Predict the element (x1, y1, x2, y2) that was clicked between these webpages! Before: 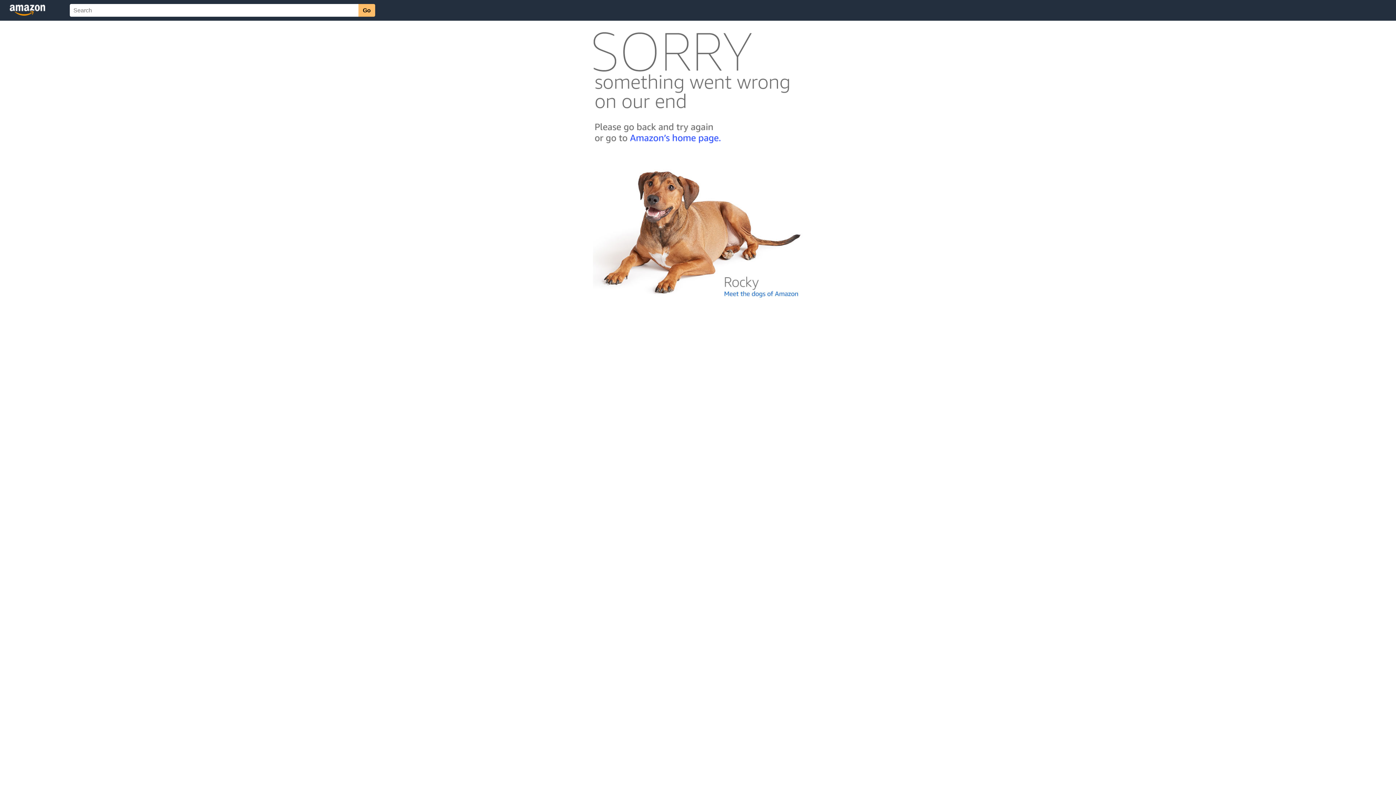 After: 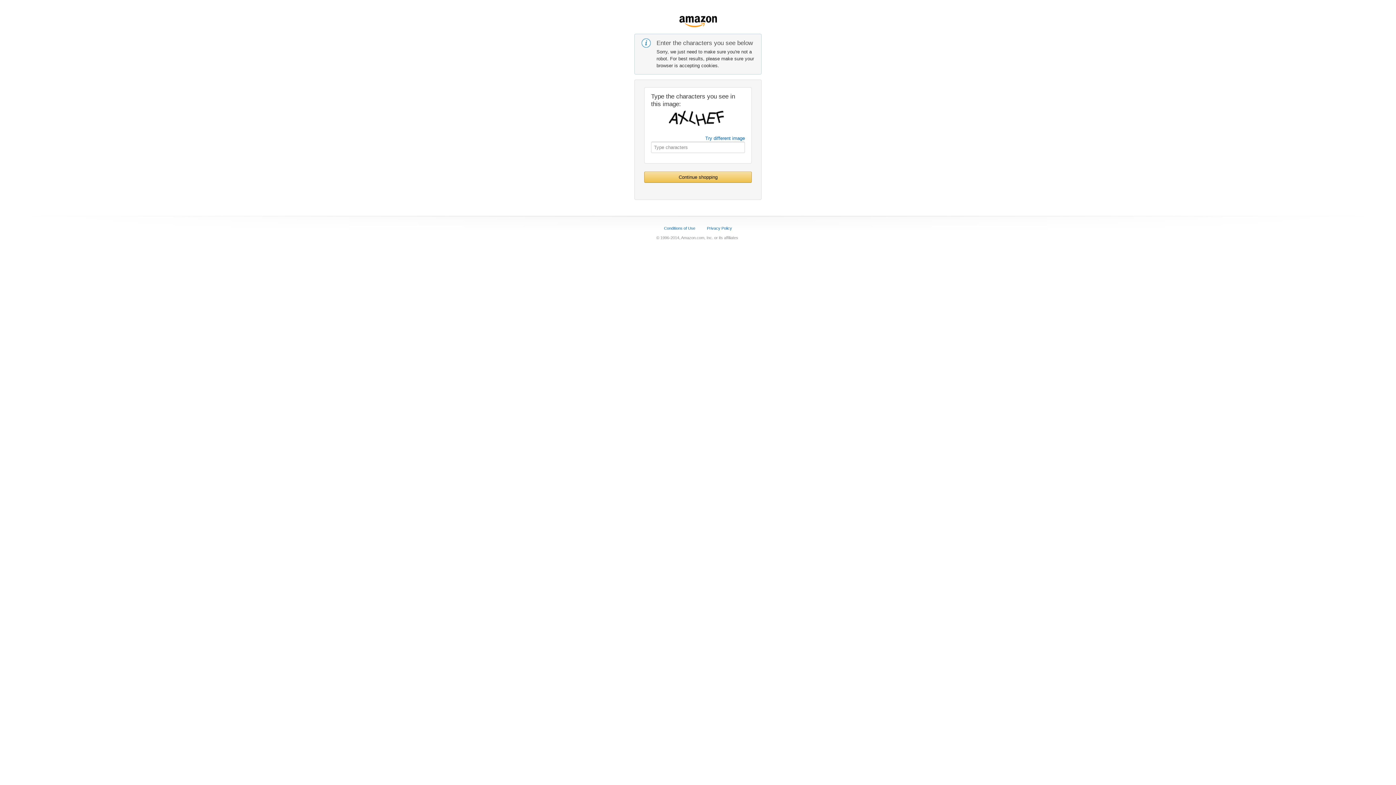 Action: bbox: (592, 142, 803, 148)